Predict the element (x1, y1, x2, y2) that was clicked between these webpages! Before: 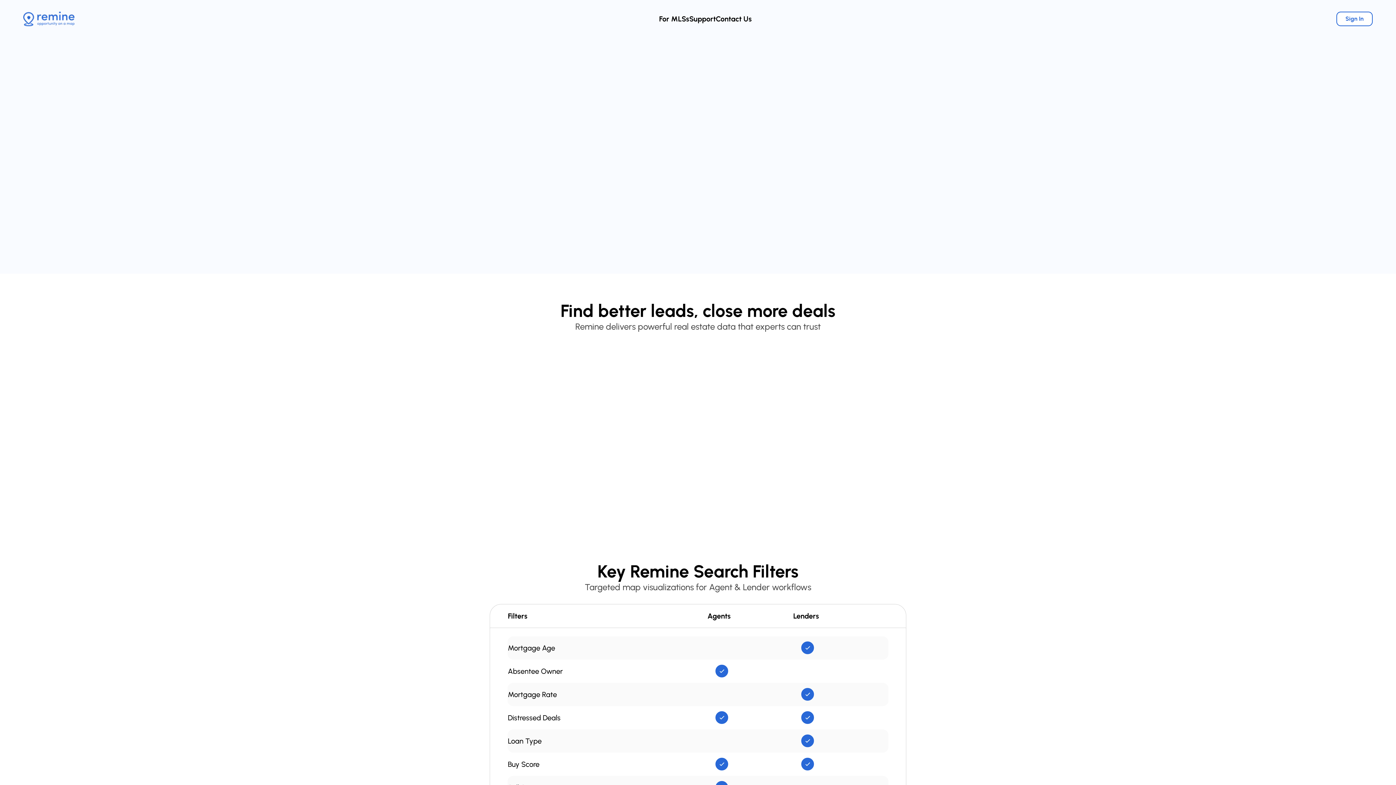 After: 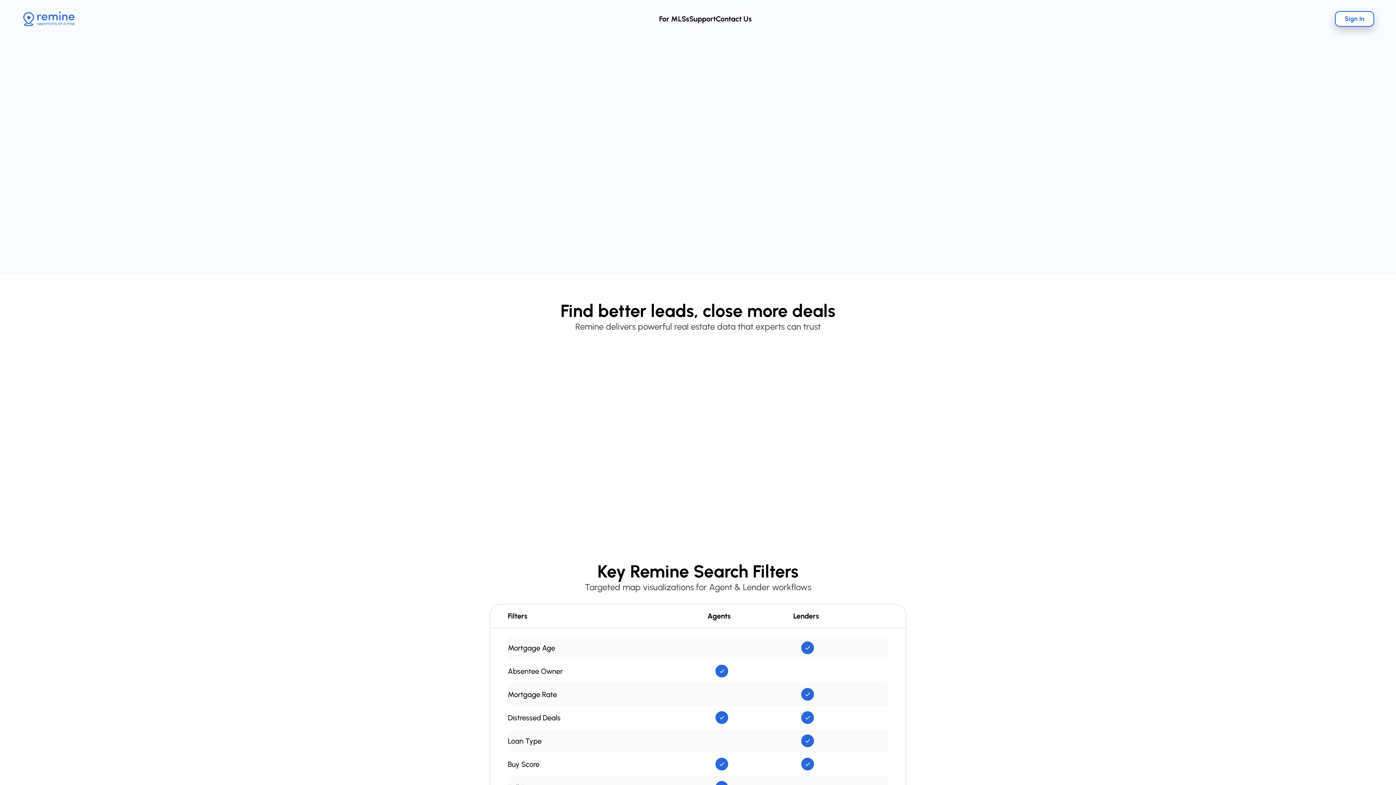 Action: bbox: (1336, 11, 1373, 26) label: Sign In